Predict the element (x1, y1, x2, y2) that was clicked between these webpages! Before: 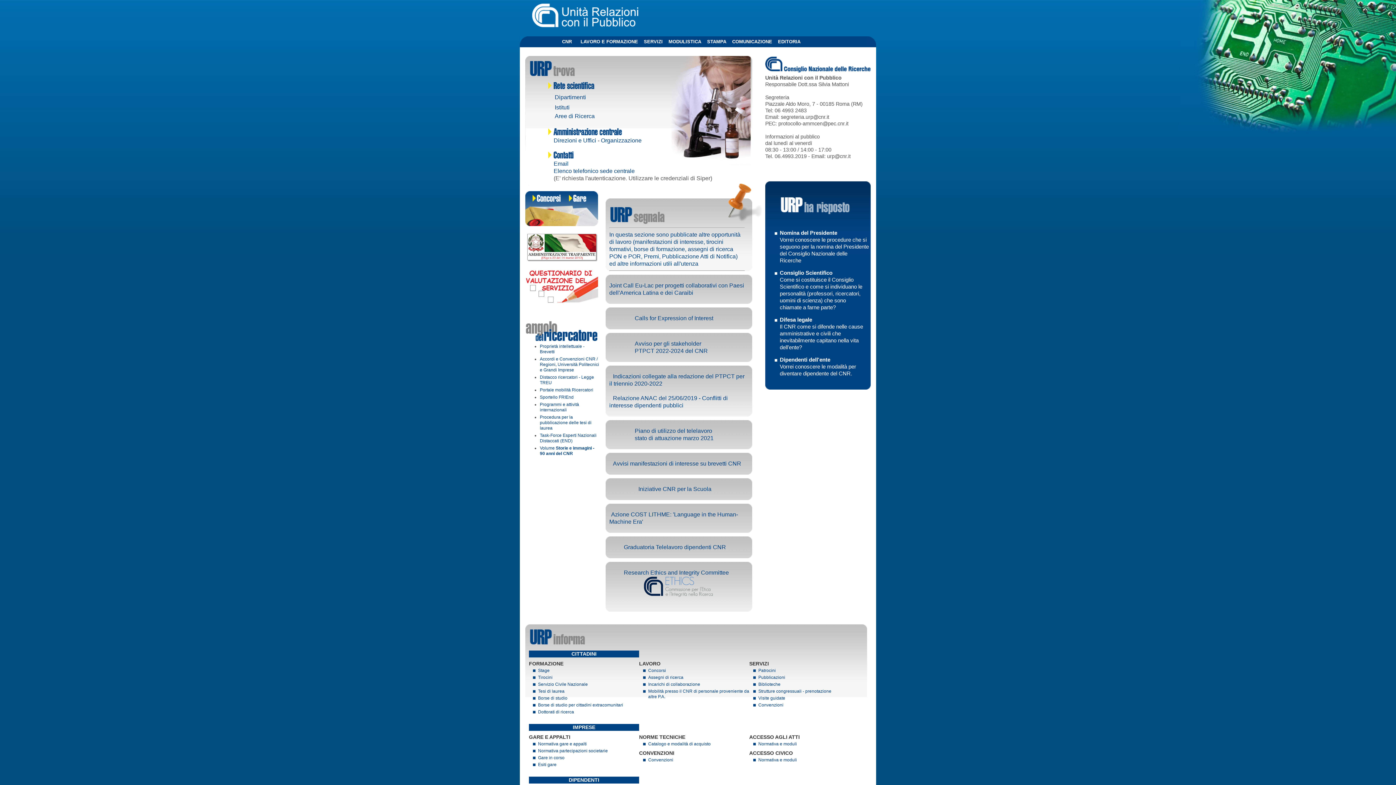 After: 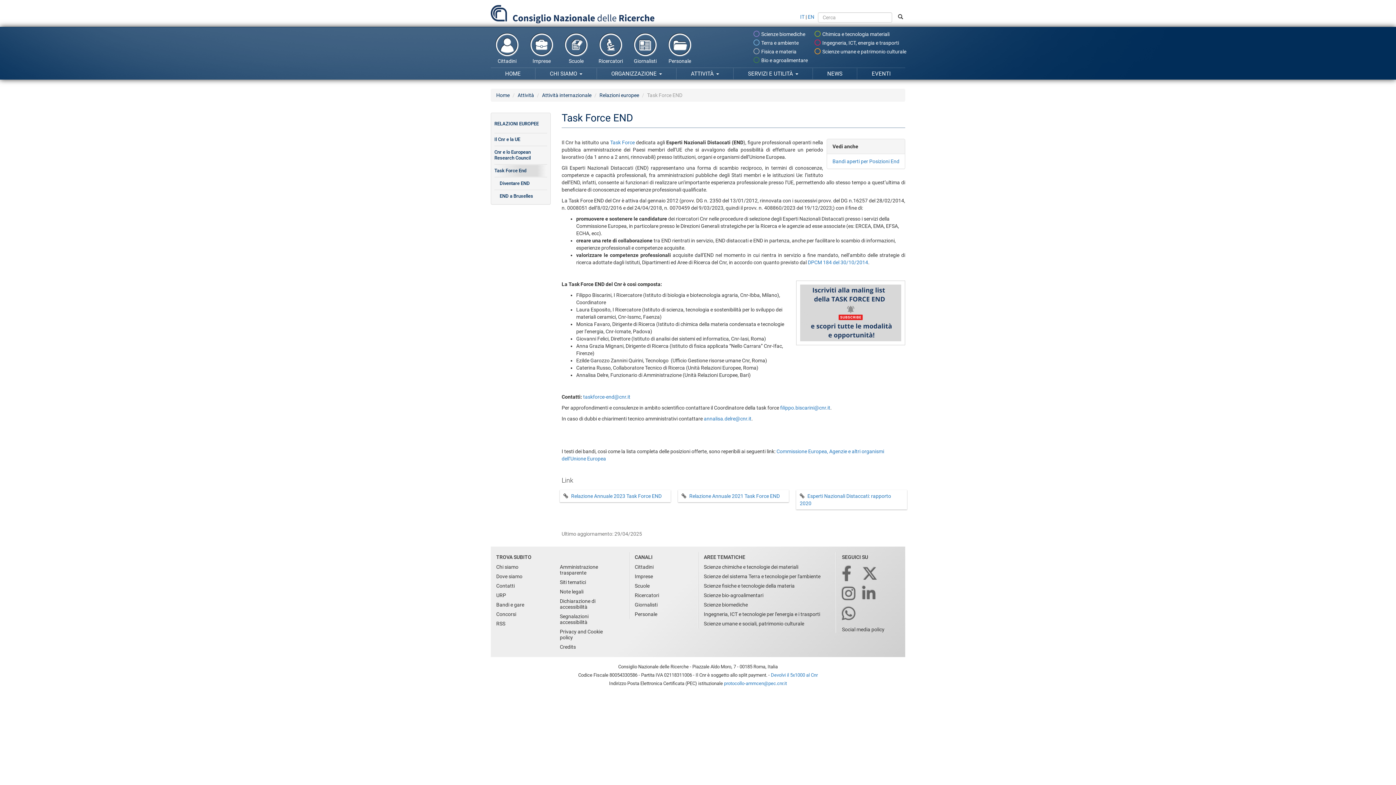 Action: bbox: (540, 433, 596, 443) label: Task-Force Esperti Nazionali Distaccati (END)